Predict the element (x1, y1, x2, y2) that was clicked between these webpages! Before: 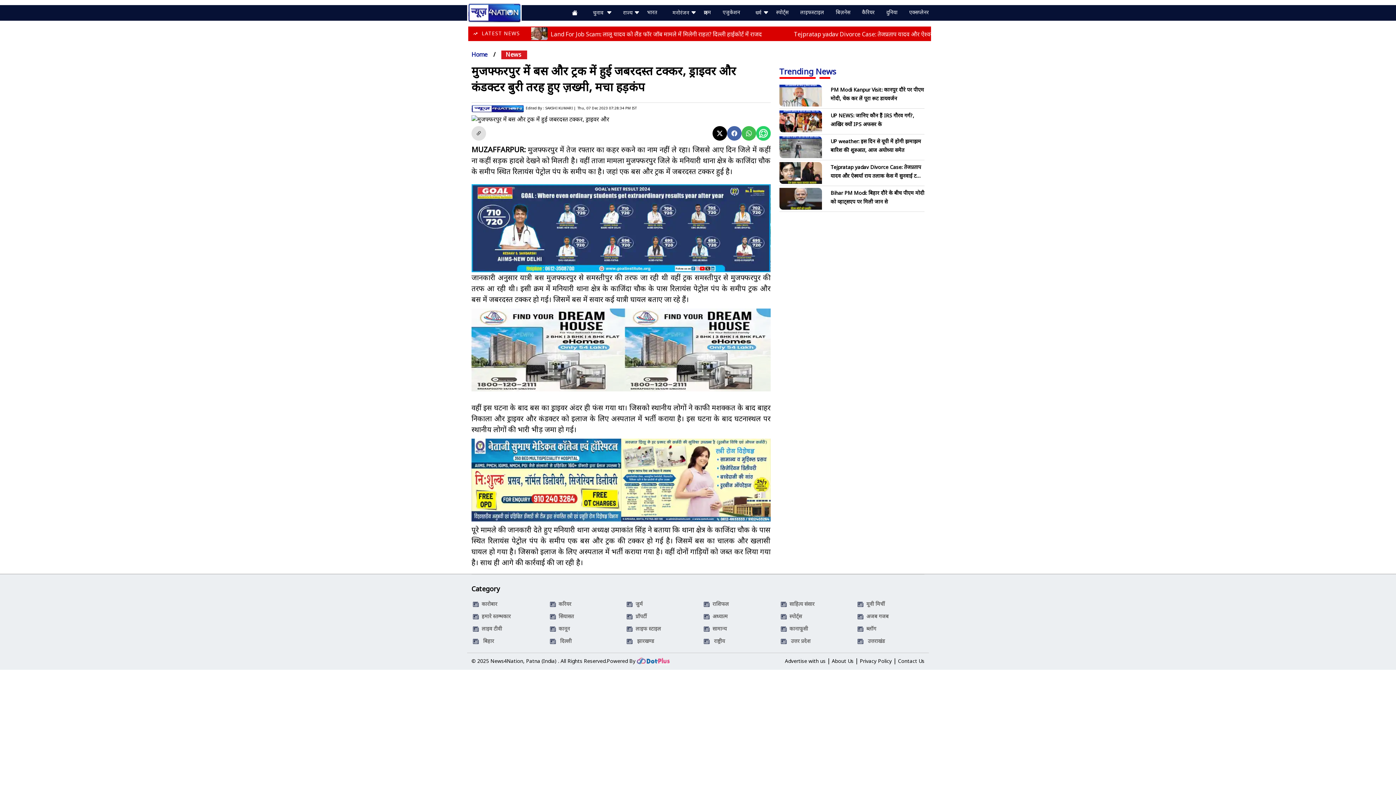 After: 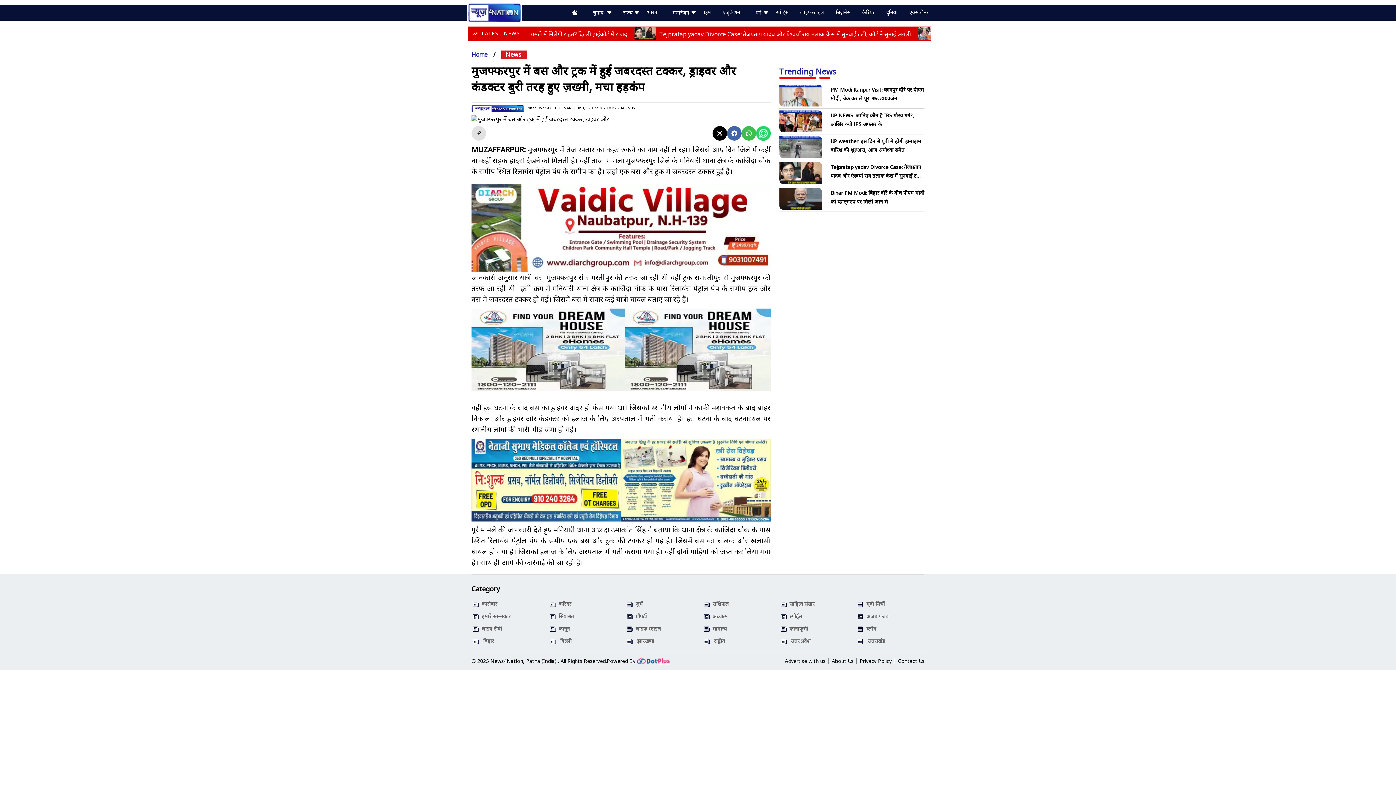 Action: bbox: (741, 126, 756, 140)